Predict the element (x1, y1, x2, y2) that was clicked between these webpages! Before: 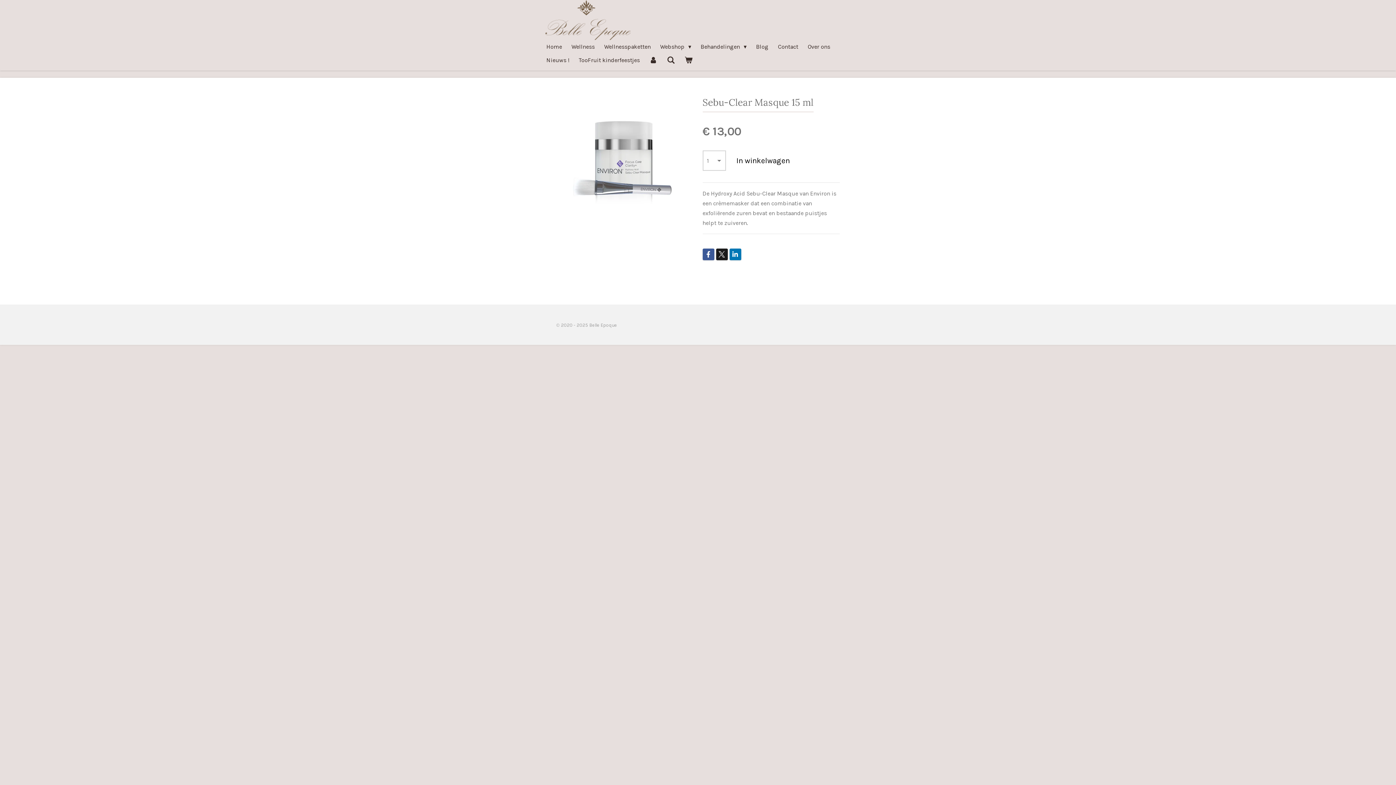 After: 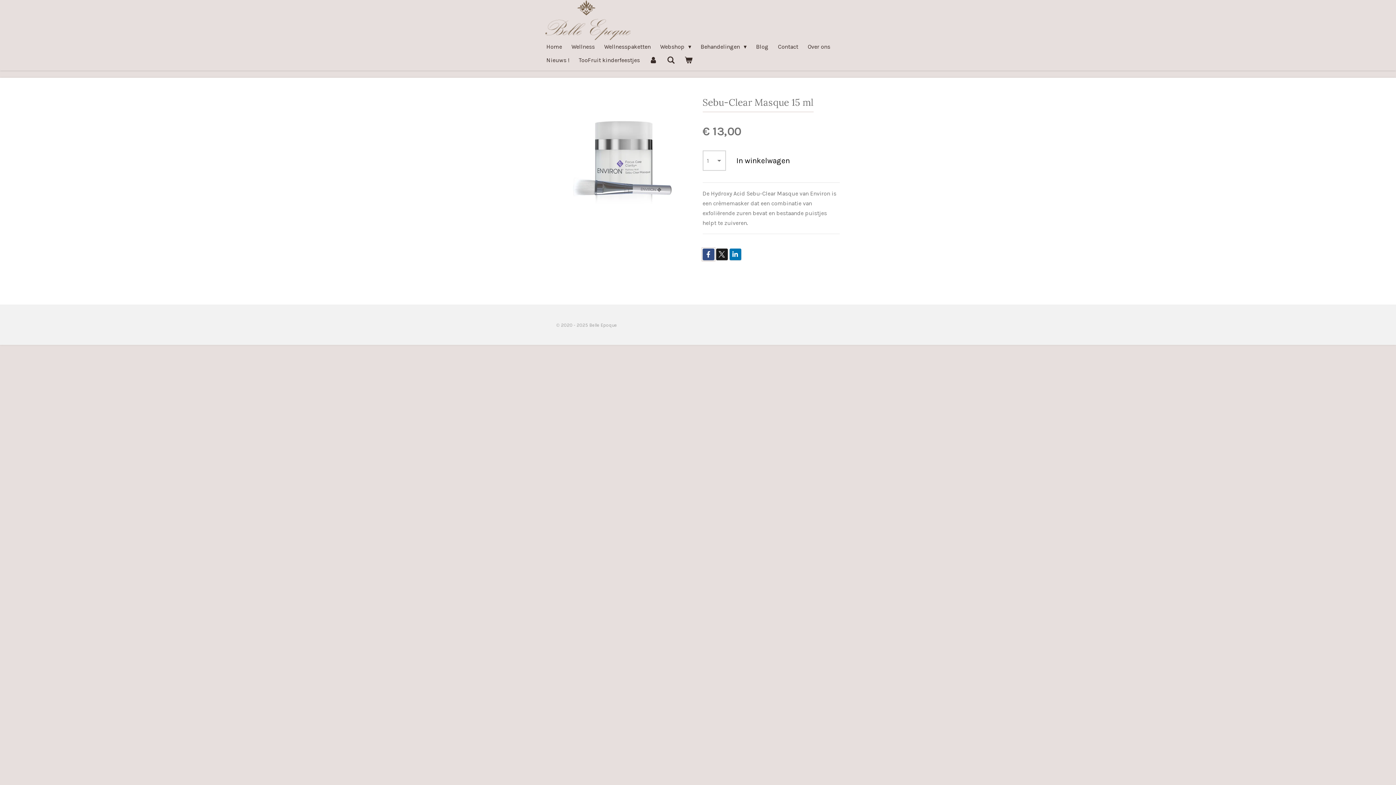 Action: bbox: (702, 248, 714, 260)